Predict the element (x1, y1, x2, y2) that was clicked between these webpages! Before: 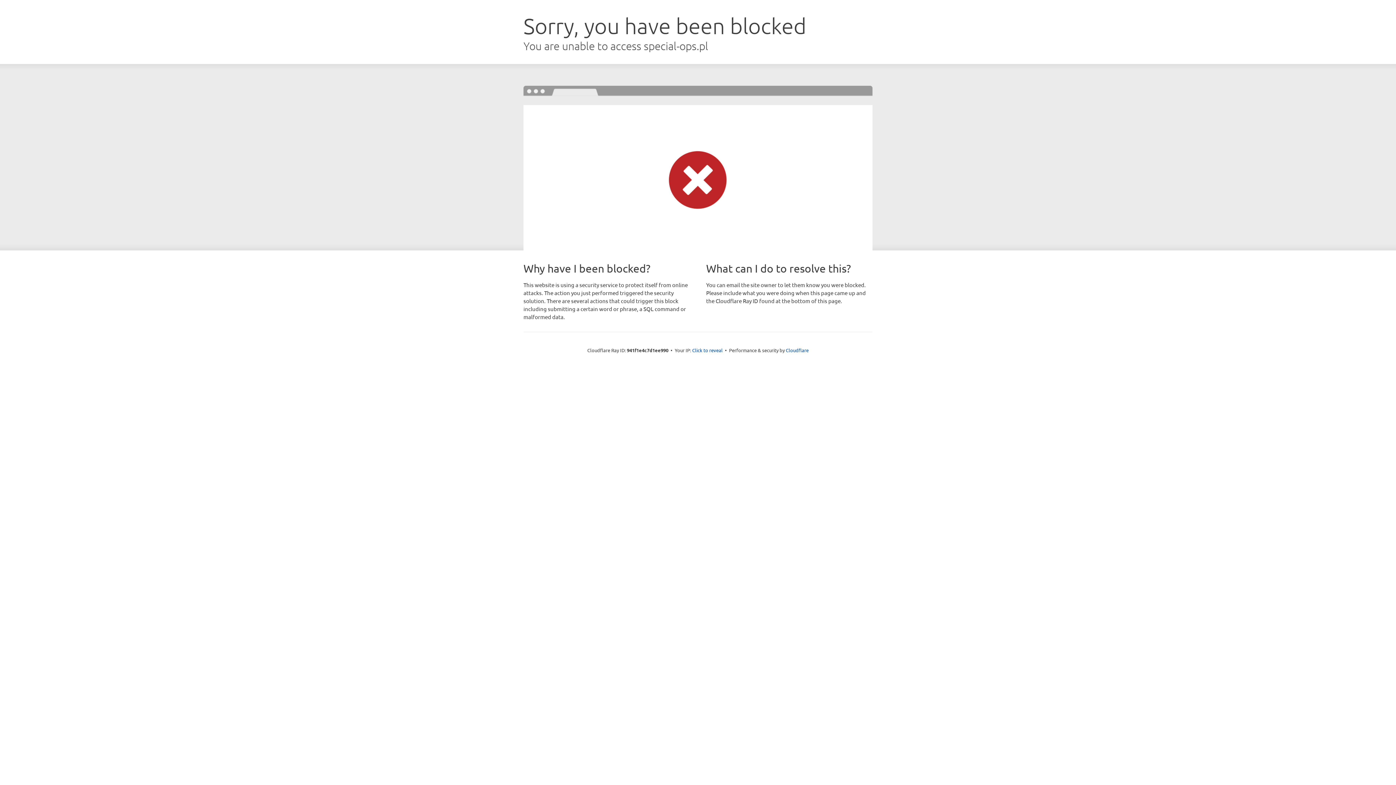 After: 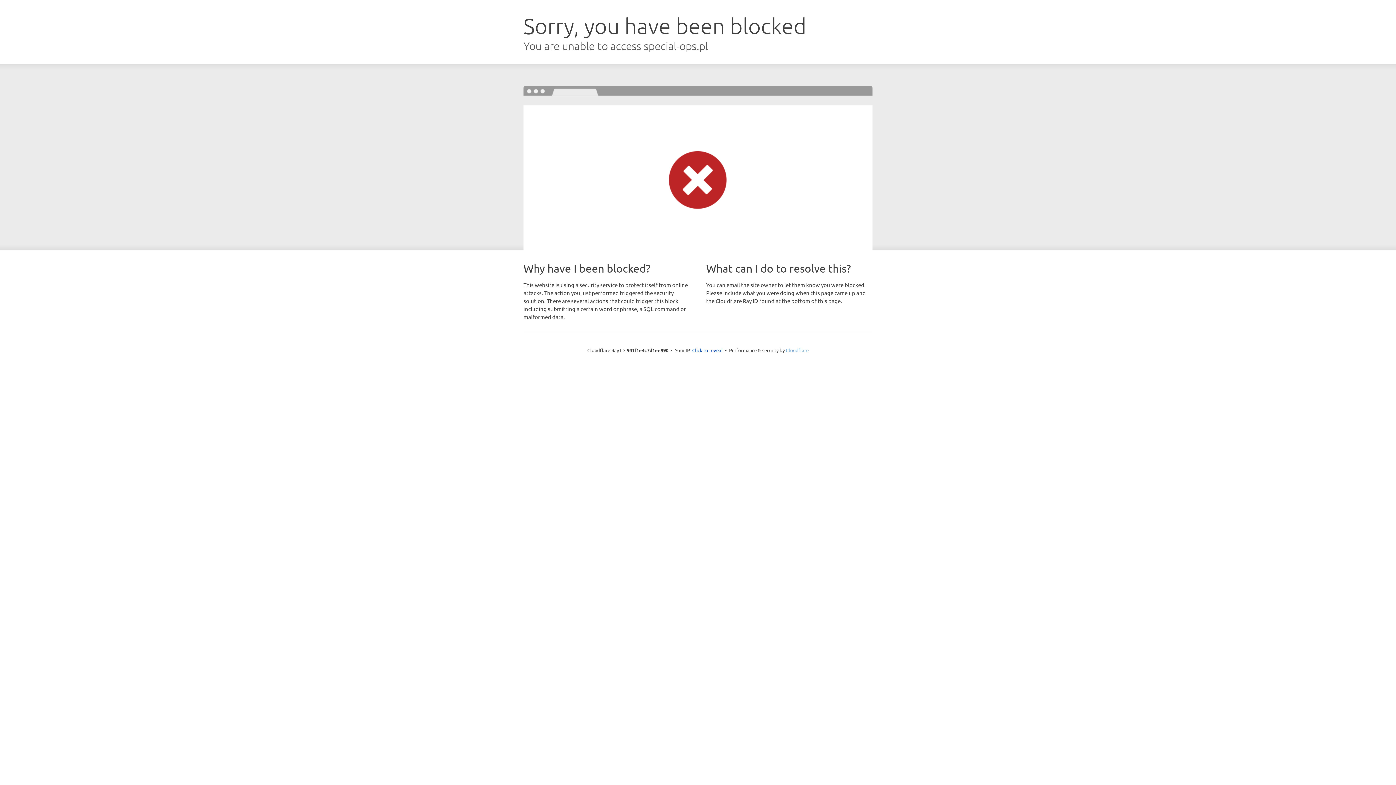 Action: bbox: (786, 347, 808, 353) label: Cloudflare